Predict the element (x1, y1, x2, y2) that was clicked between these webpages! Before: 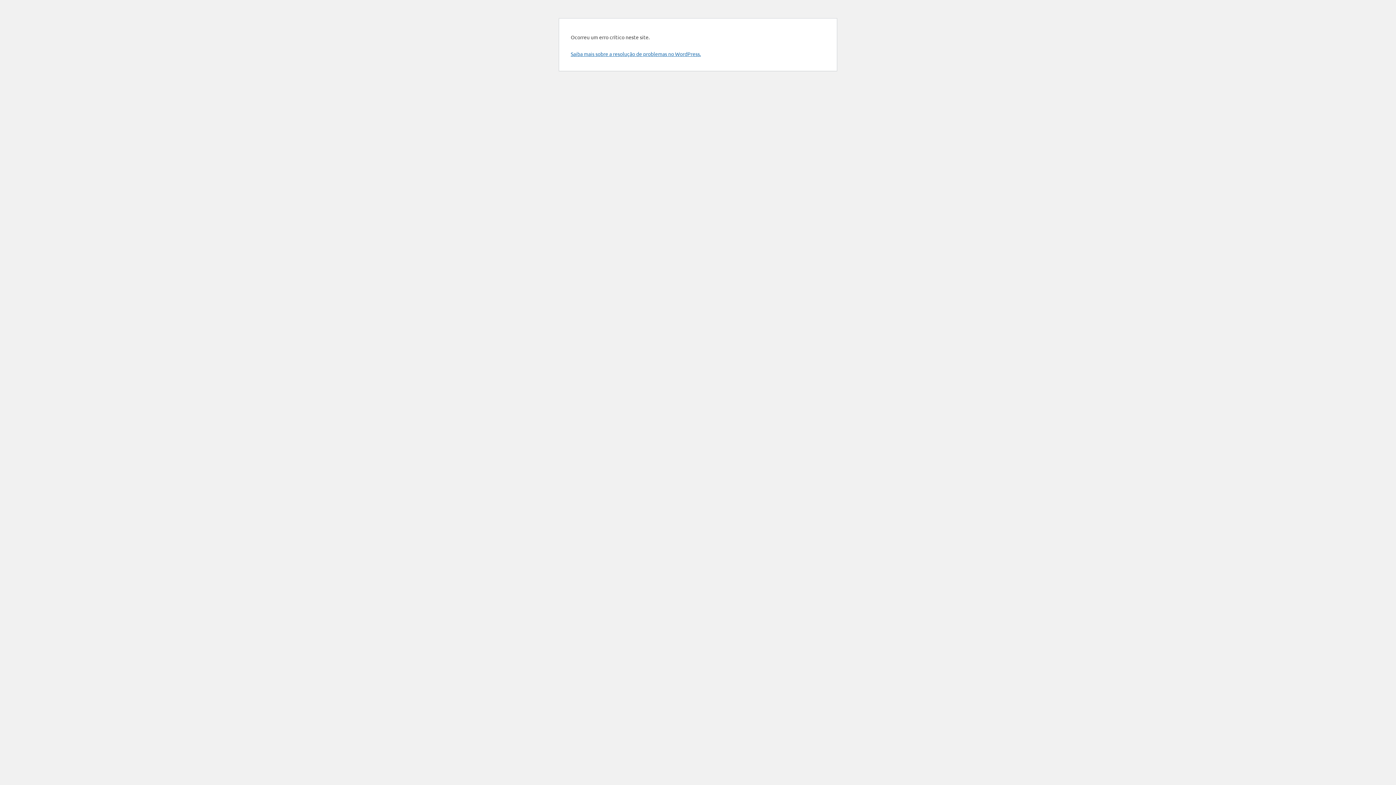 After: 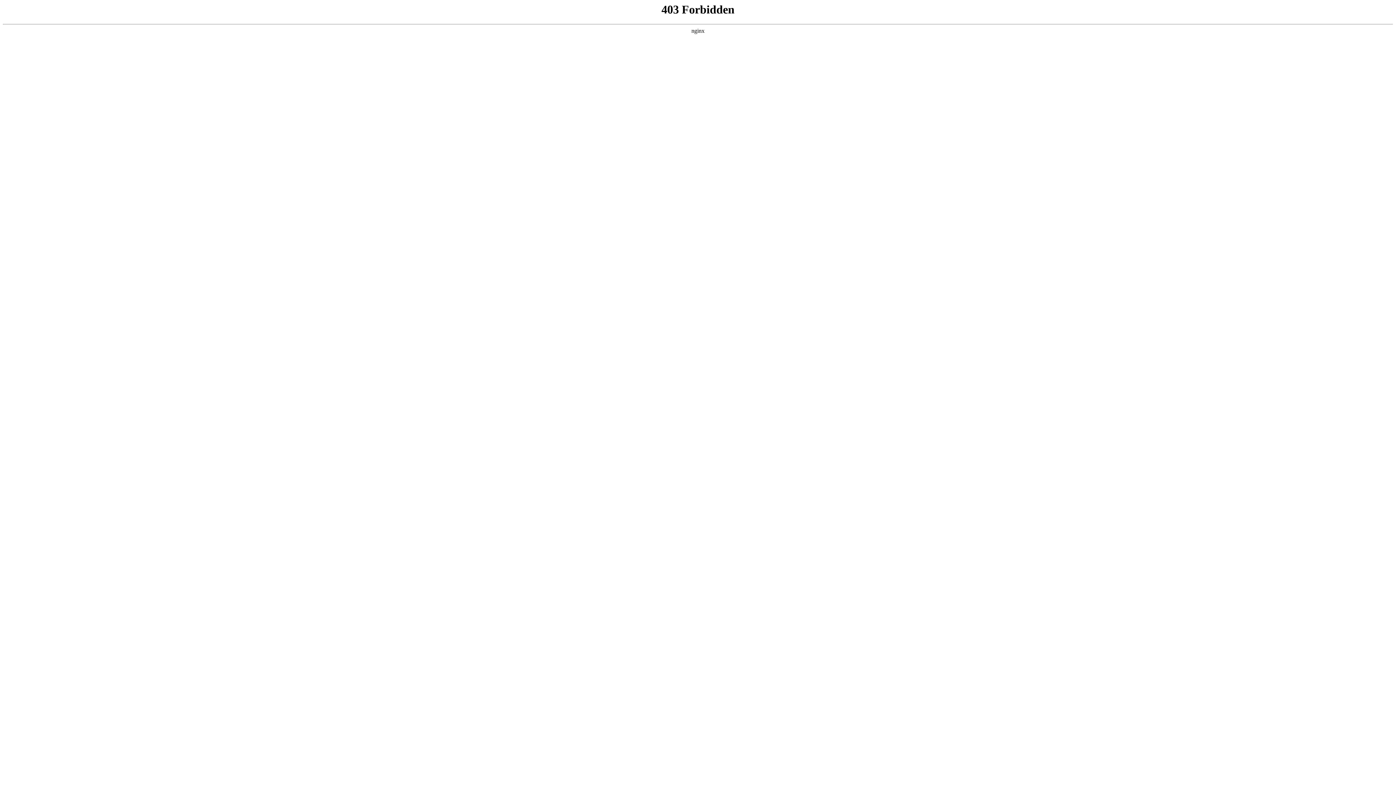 Action: bbox: (570, 50, 701, 57) label: Saiba mais sobre a resolução de problemas no WordPress.